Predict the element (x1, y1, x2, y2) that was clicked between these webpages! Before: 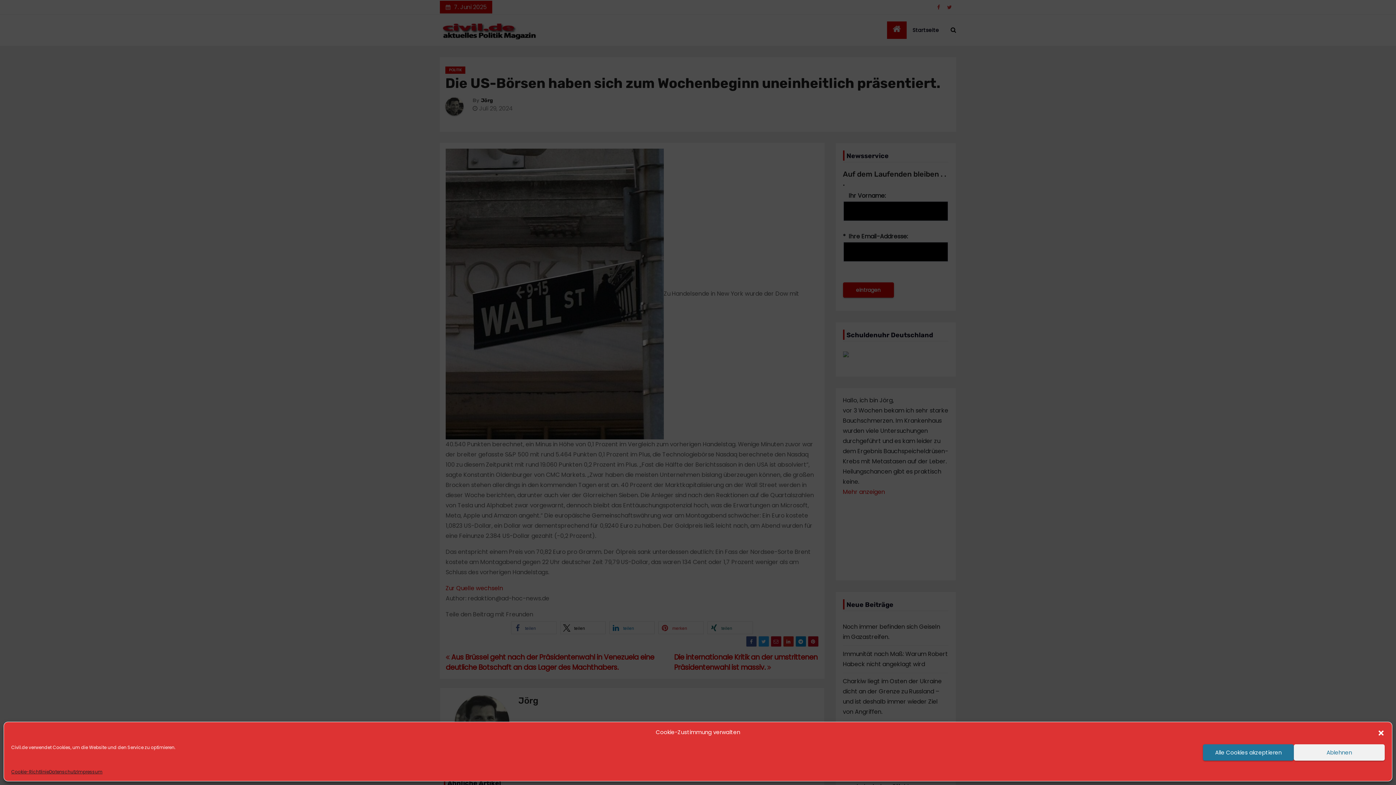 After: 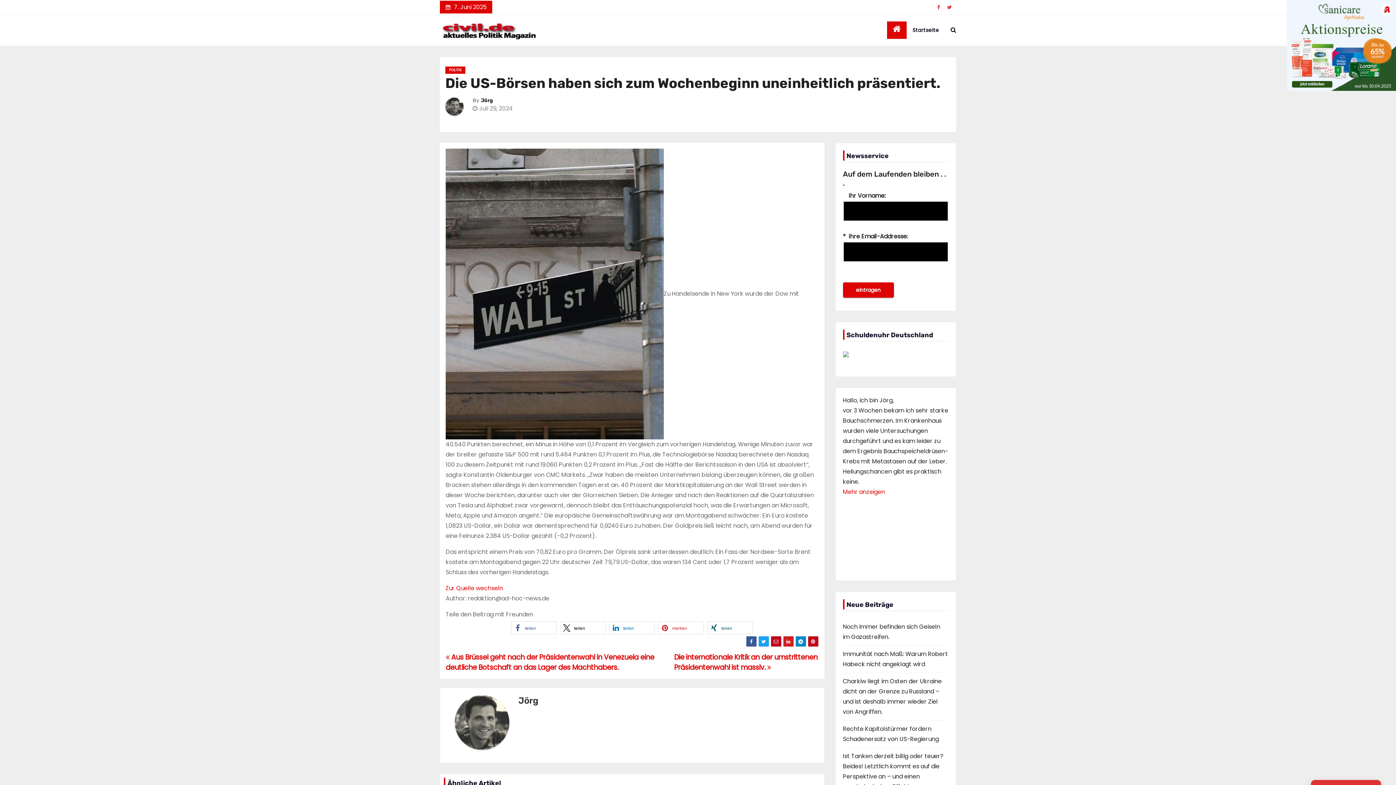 Action: bbox: (1203, 744, 1294, 761) label: Alle Cookies akzeptieren